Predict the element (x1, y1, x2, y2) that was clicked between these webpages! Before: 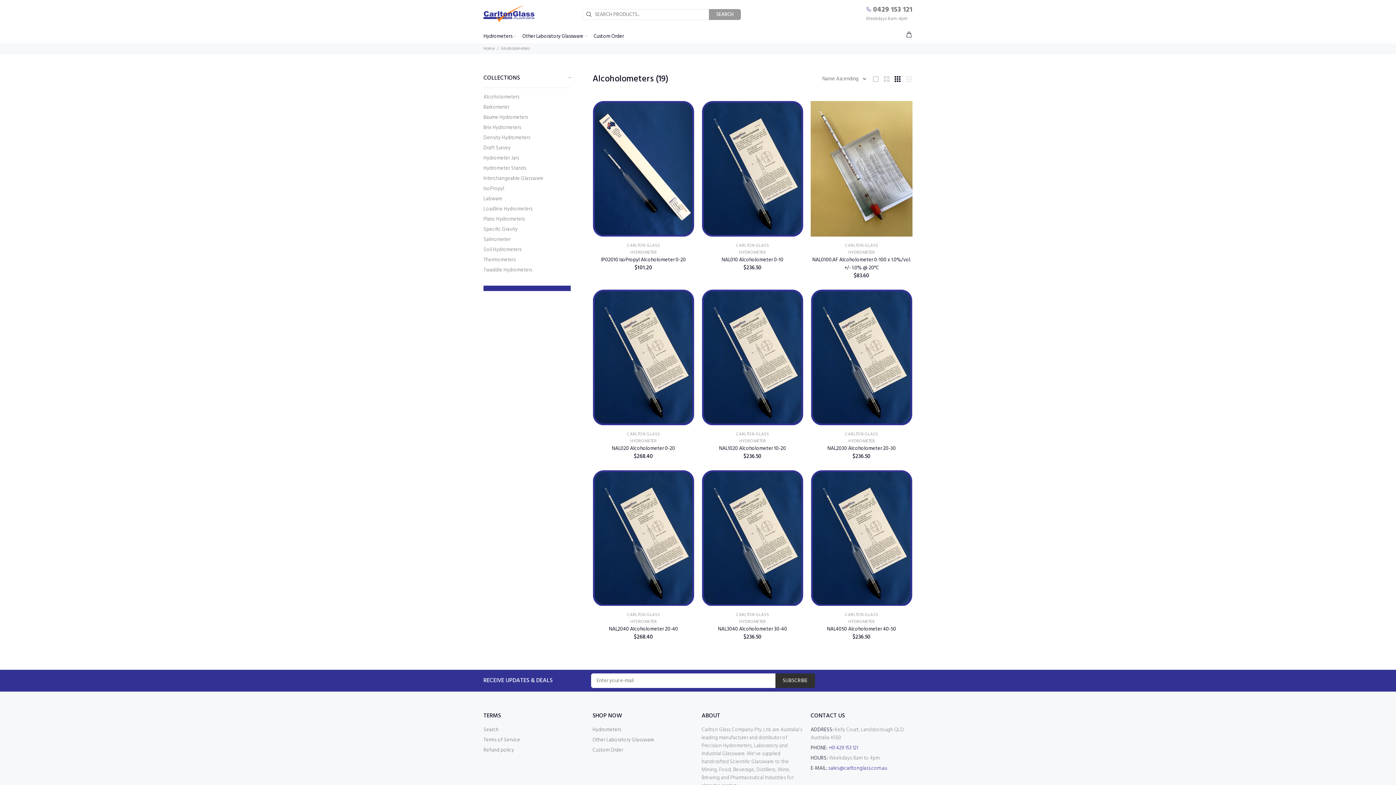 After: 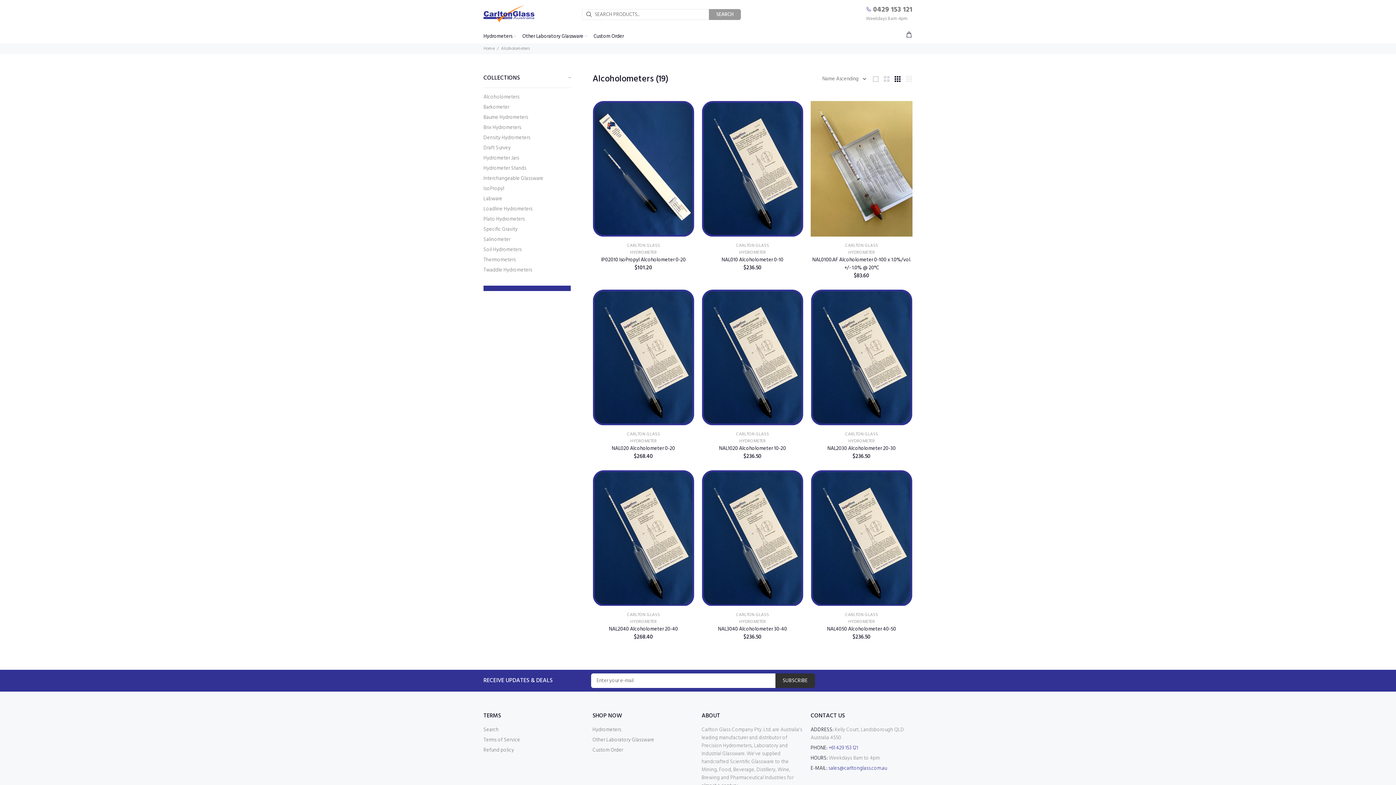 Action: label: HYDROMETER bbox: (739, 618, 765, 625)